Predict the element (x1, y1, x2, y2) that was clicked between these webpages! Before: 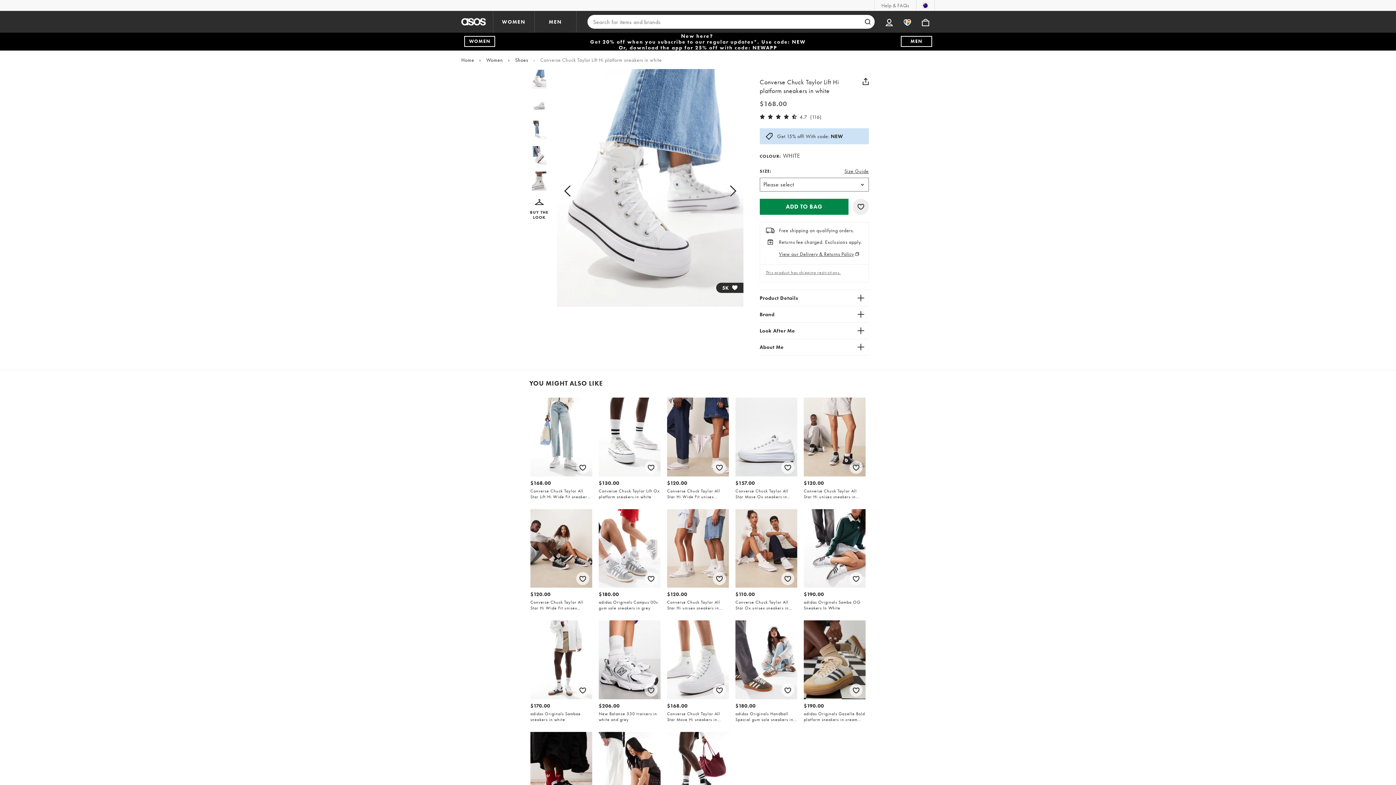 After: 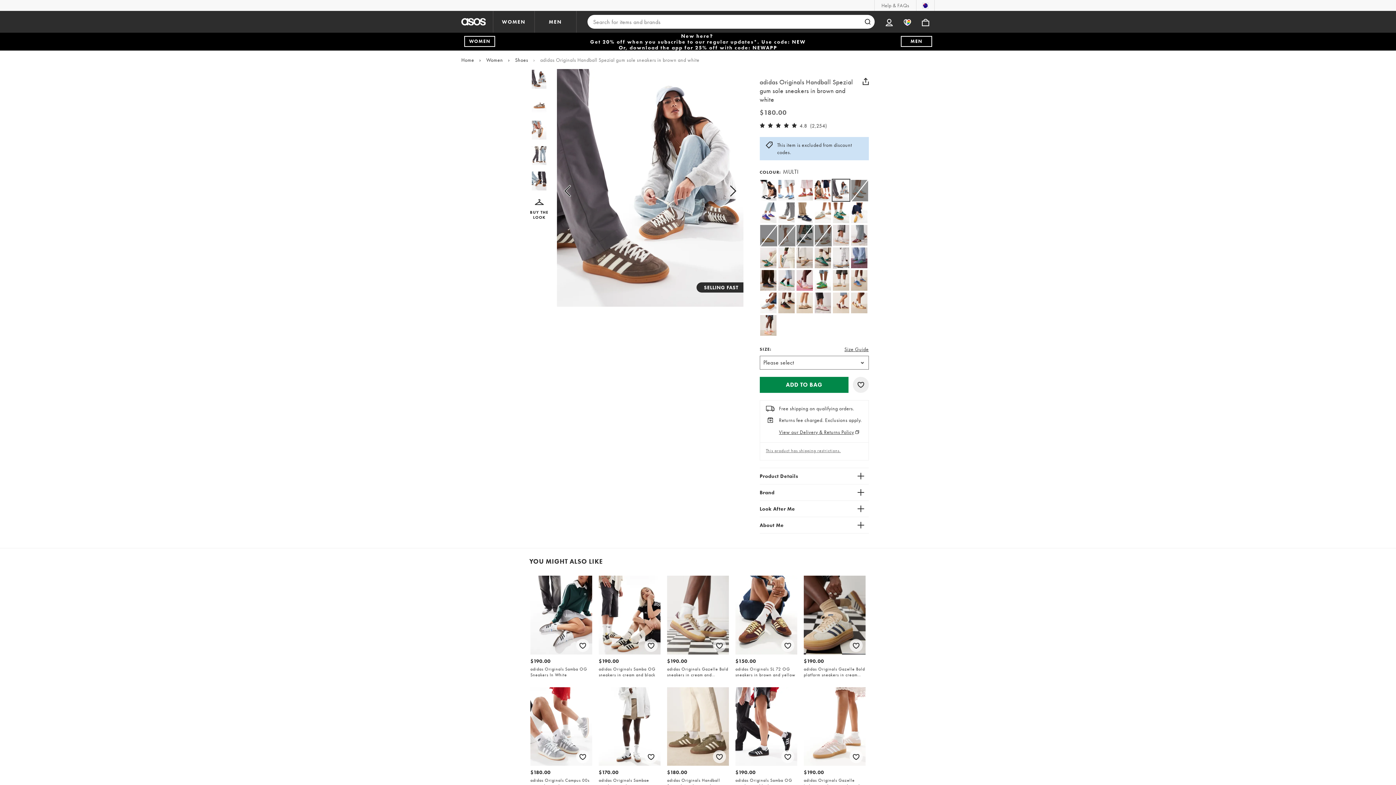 Action: bbox: (735, 620, 797, 722) label: adidas Originals Handball Spezial gum sole sneakers in brown and white    . $180.00 